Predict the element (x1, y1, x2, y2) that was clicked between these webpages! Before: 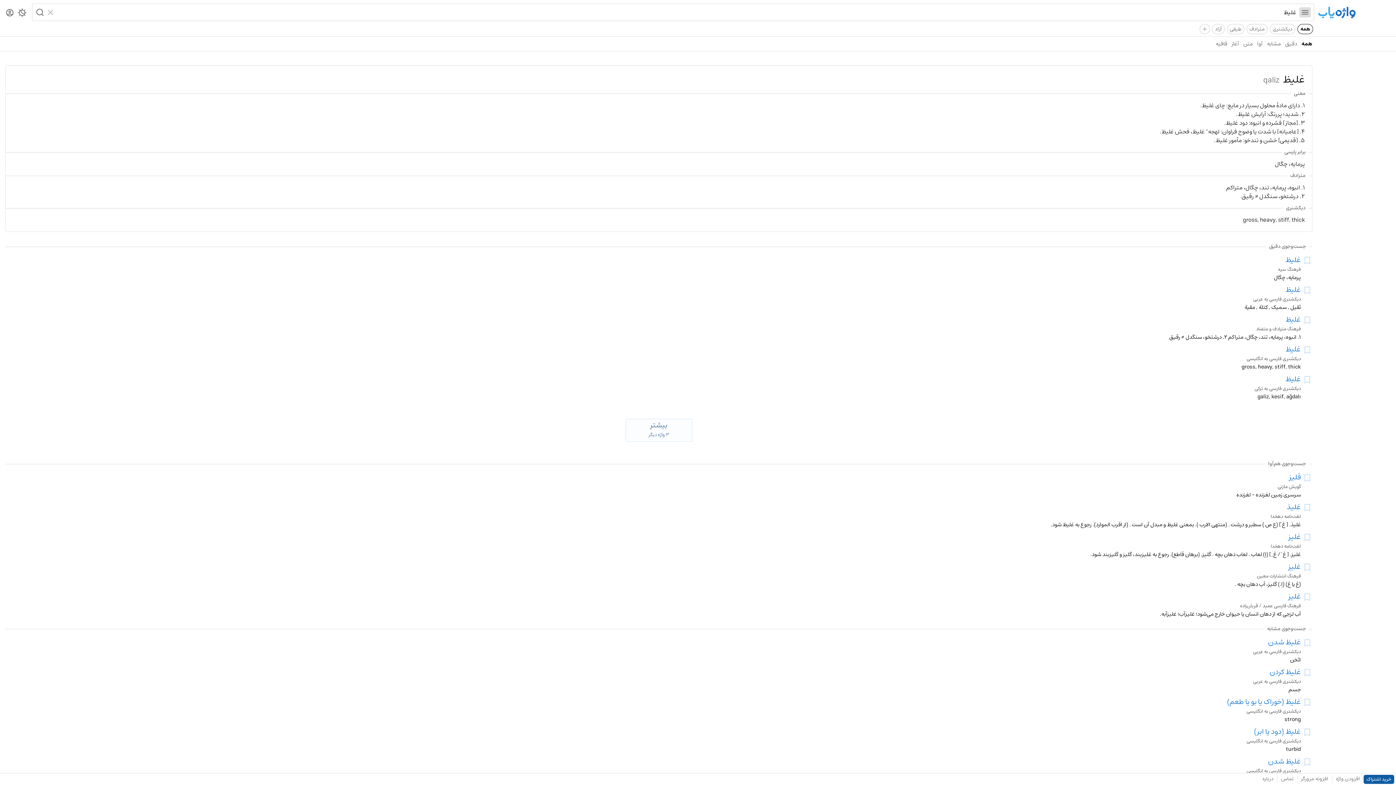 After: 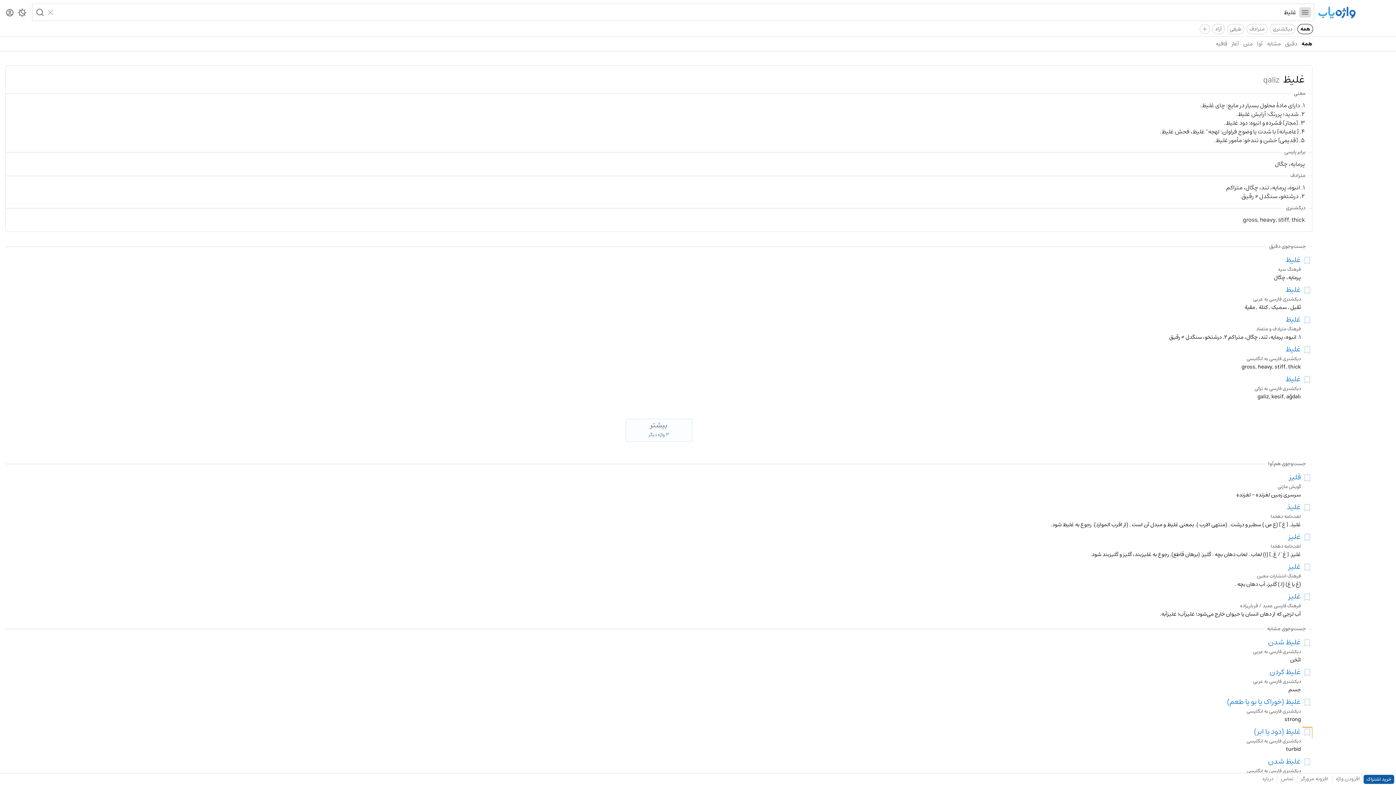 Action: bbox: (1302, 727, 1312, 737)